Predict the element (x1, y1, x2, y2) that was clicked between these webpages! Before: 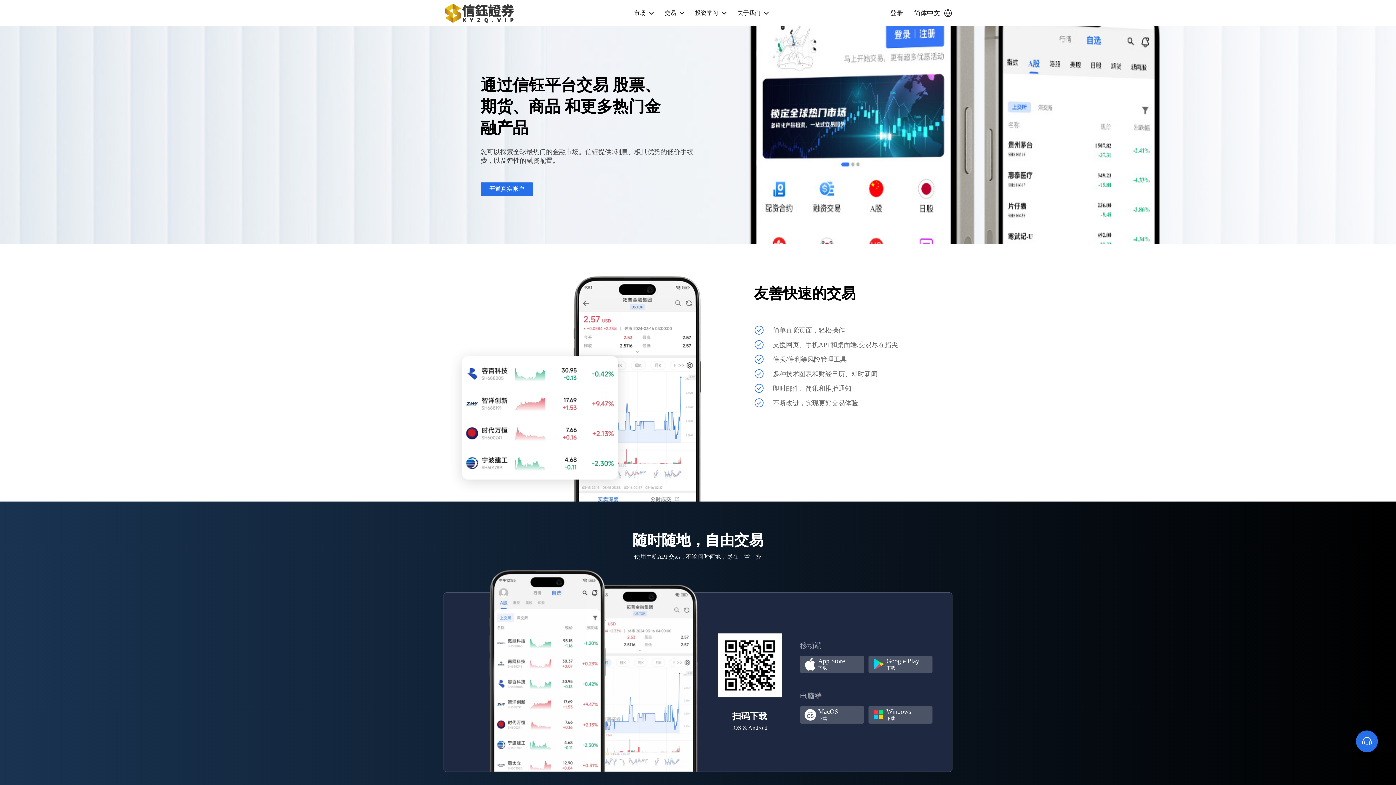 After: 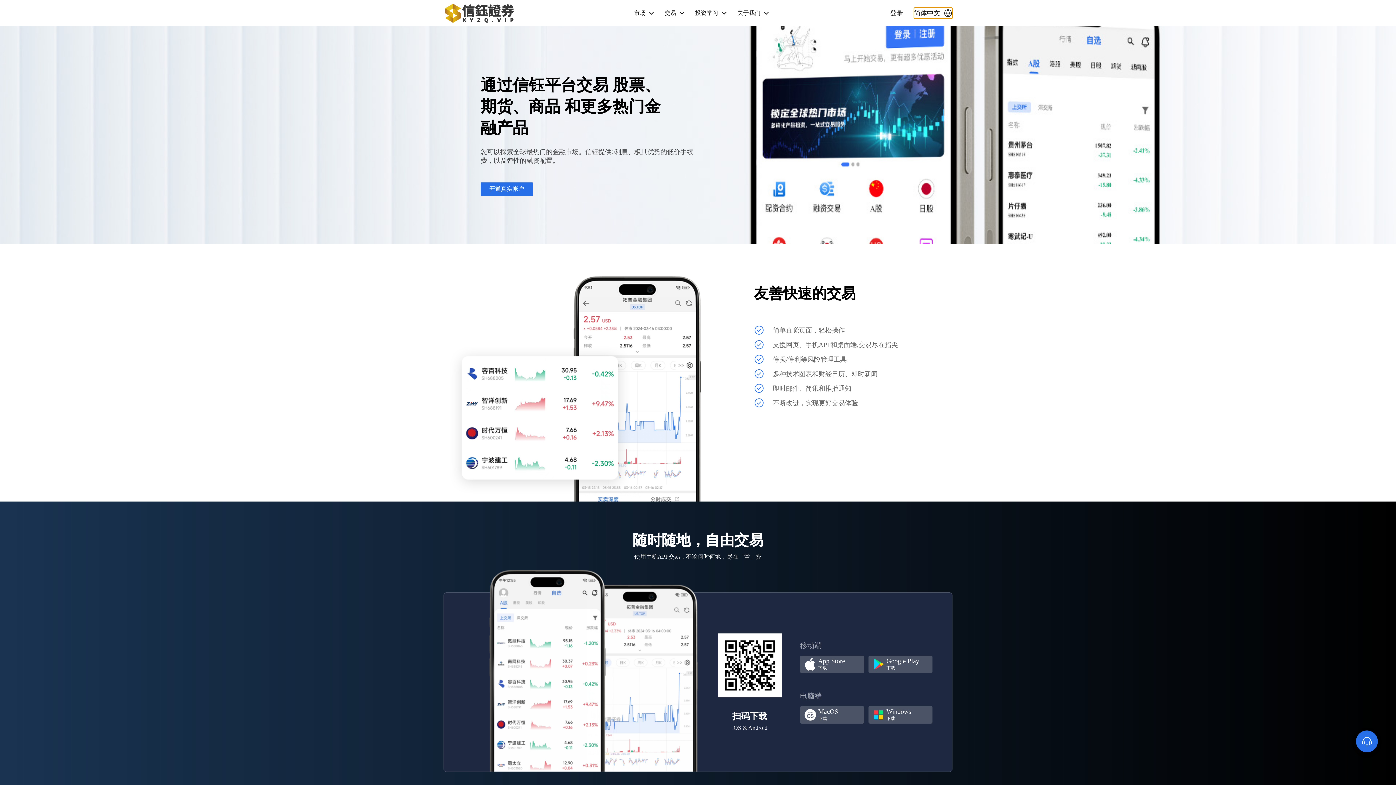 Action: bbox: (914, 7, 952, 18) label: 简体中文